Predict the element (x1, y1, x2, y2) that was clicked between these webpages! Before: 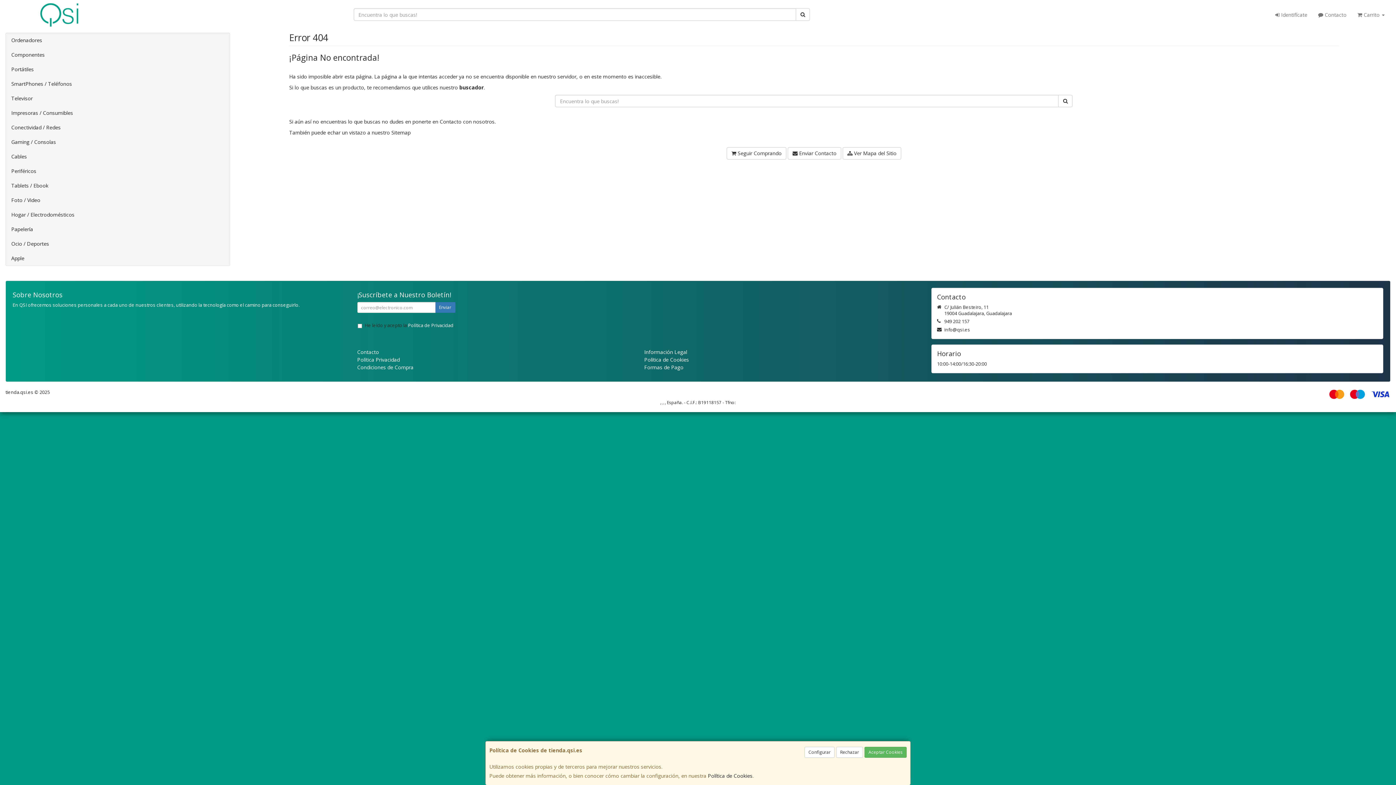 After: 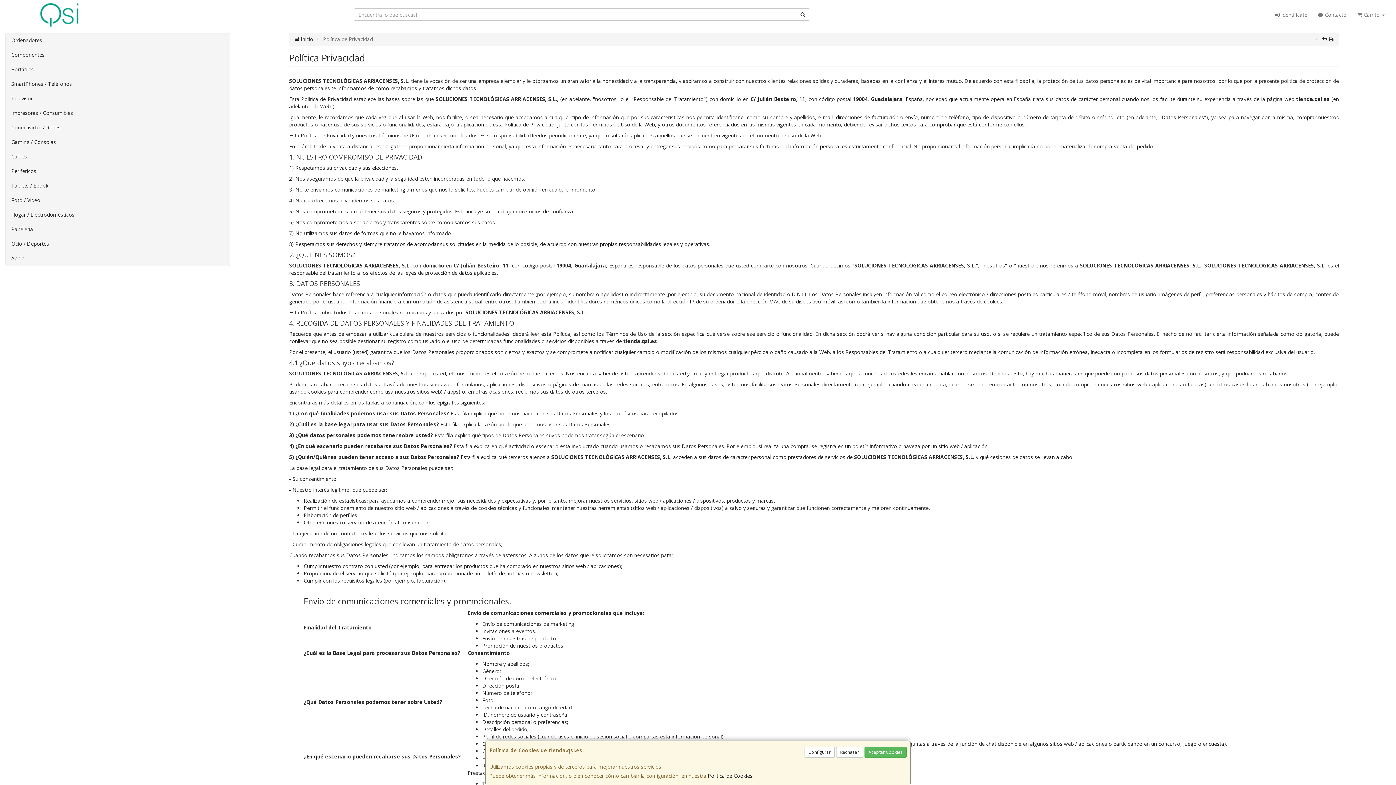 Action: bbox: (357, 356, 399, 363) label: Política Privacidad